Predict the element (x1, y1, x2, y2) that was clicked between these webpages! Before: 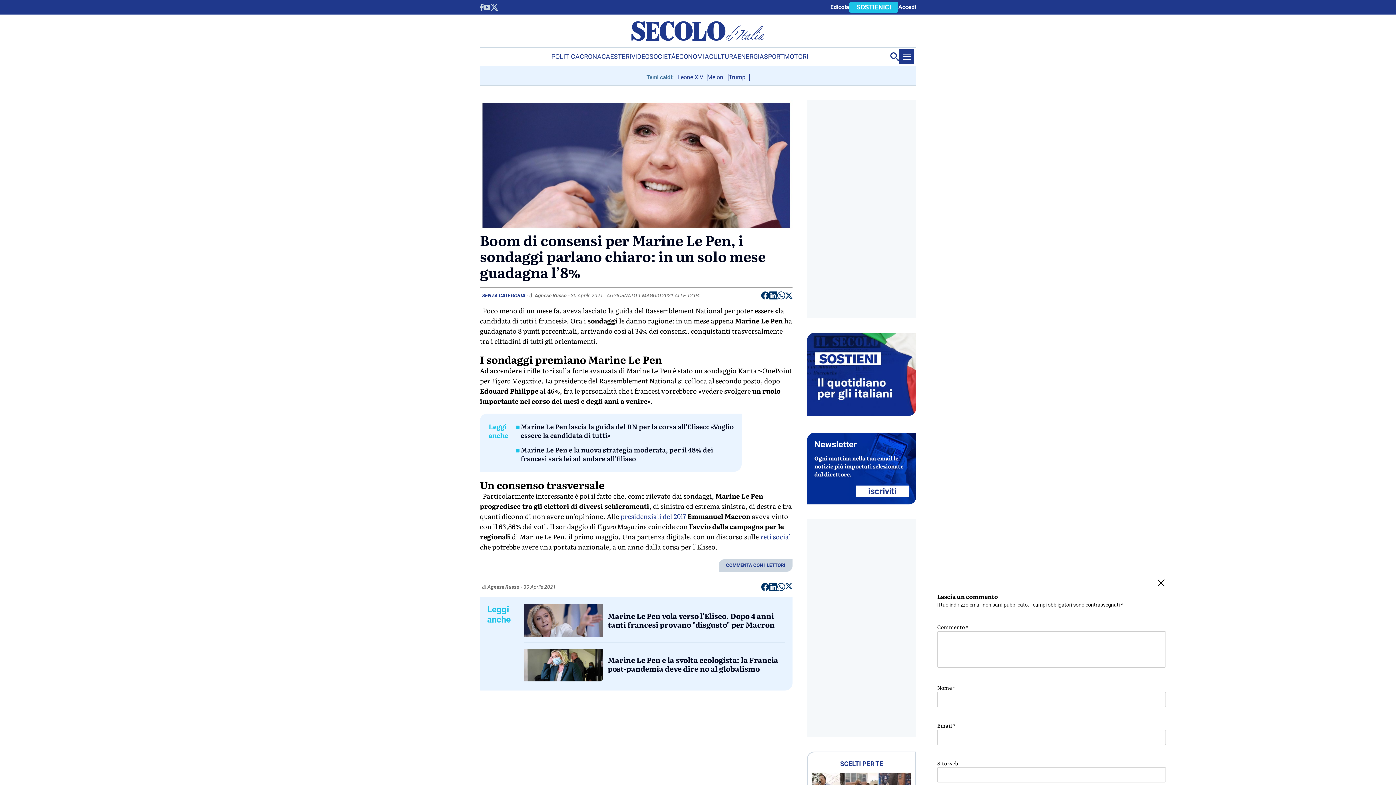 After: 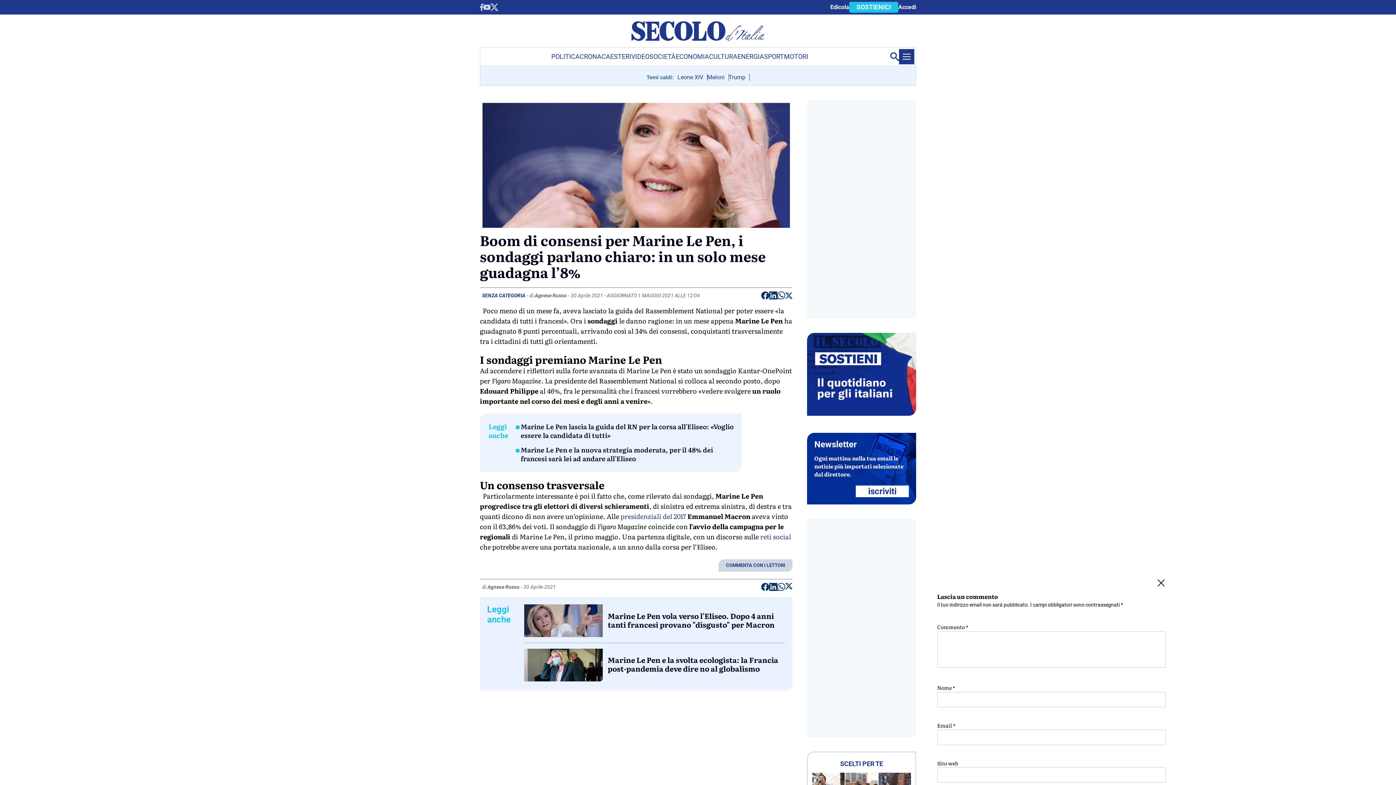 Action: label: facebook bbox: (480, 3, 483, 10)